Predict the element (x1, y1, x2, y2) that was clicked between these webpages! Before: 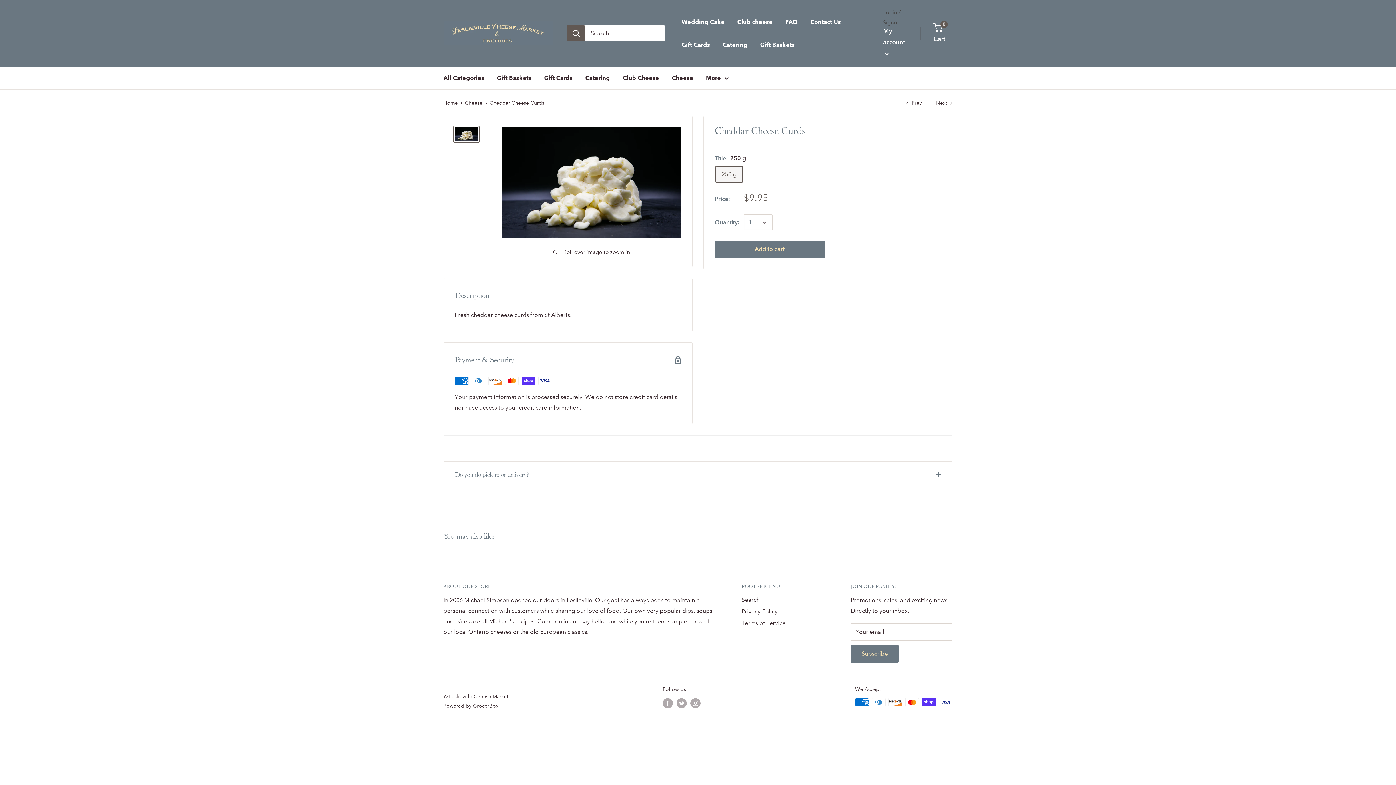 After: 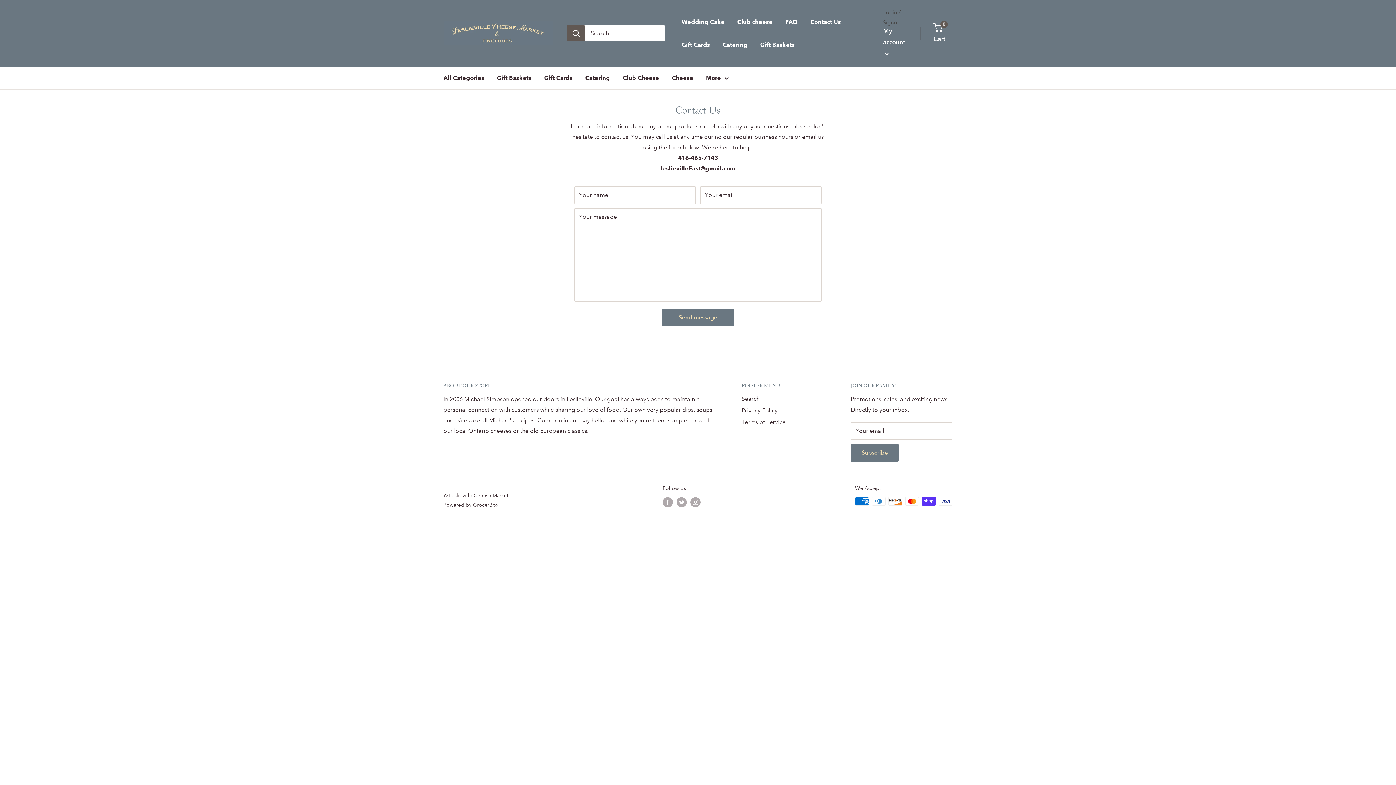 Action: bbox: (810, 16, 841, 27) label: Contact Us